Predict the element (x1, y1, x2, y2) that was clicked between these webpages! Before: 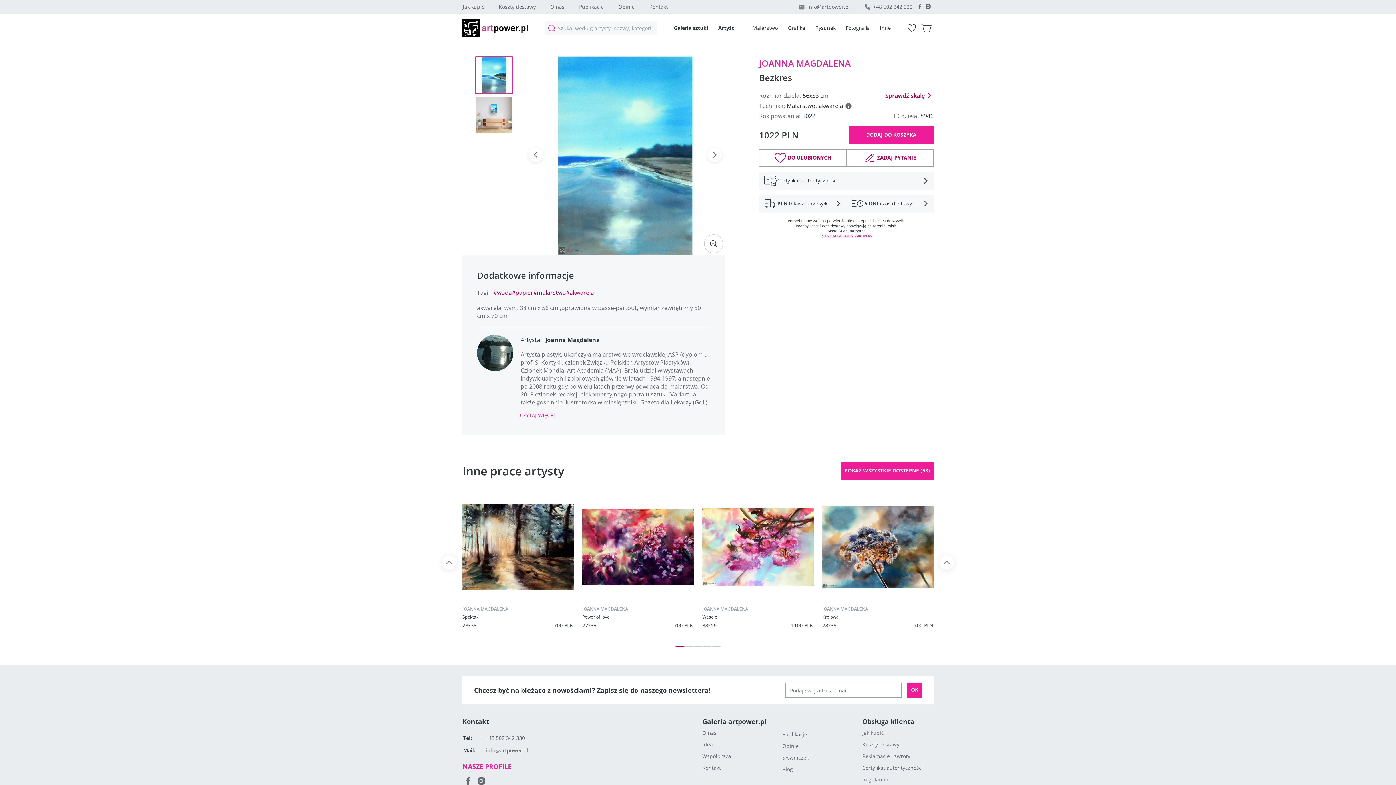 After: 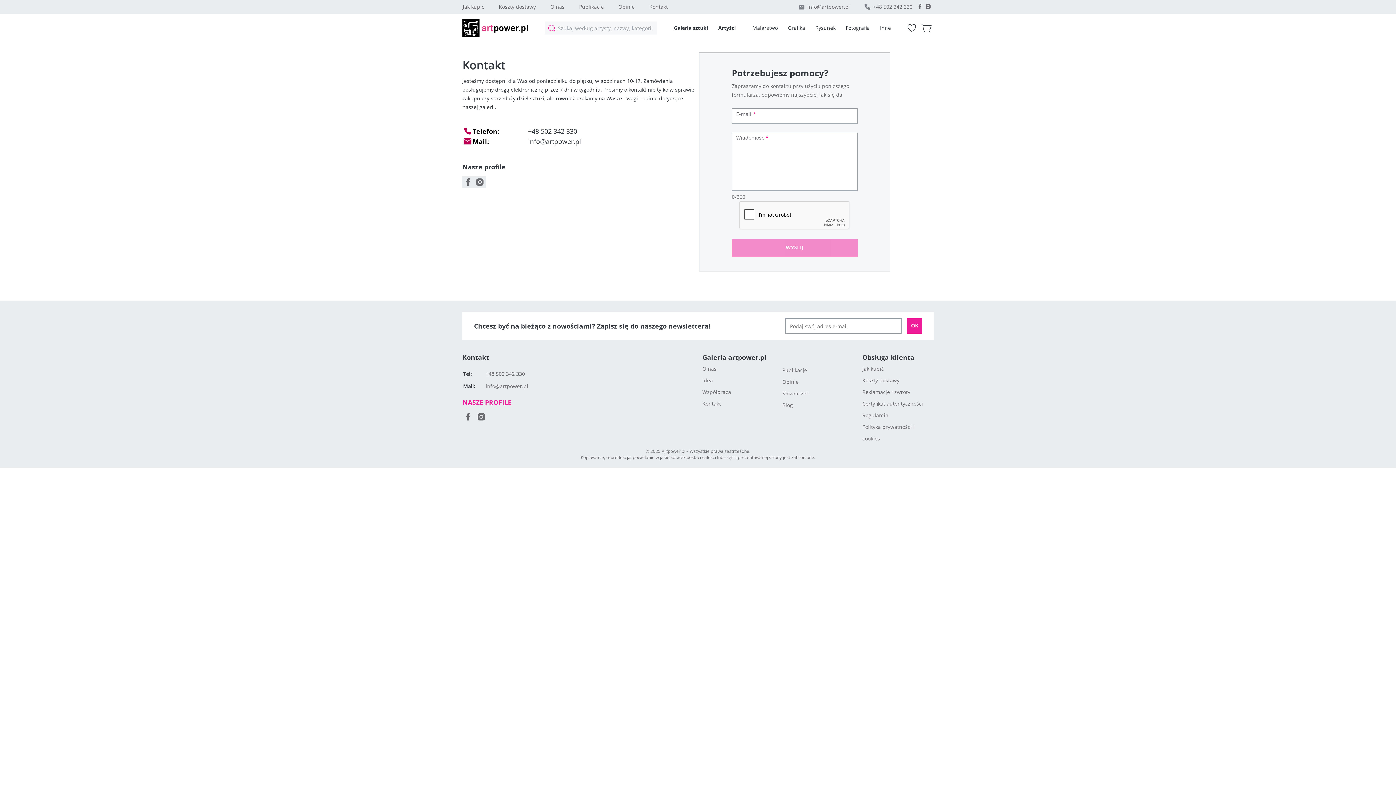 Action: bbox: (702, 762, 773, 774) label: Kontakt